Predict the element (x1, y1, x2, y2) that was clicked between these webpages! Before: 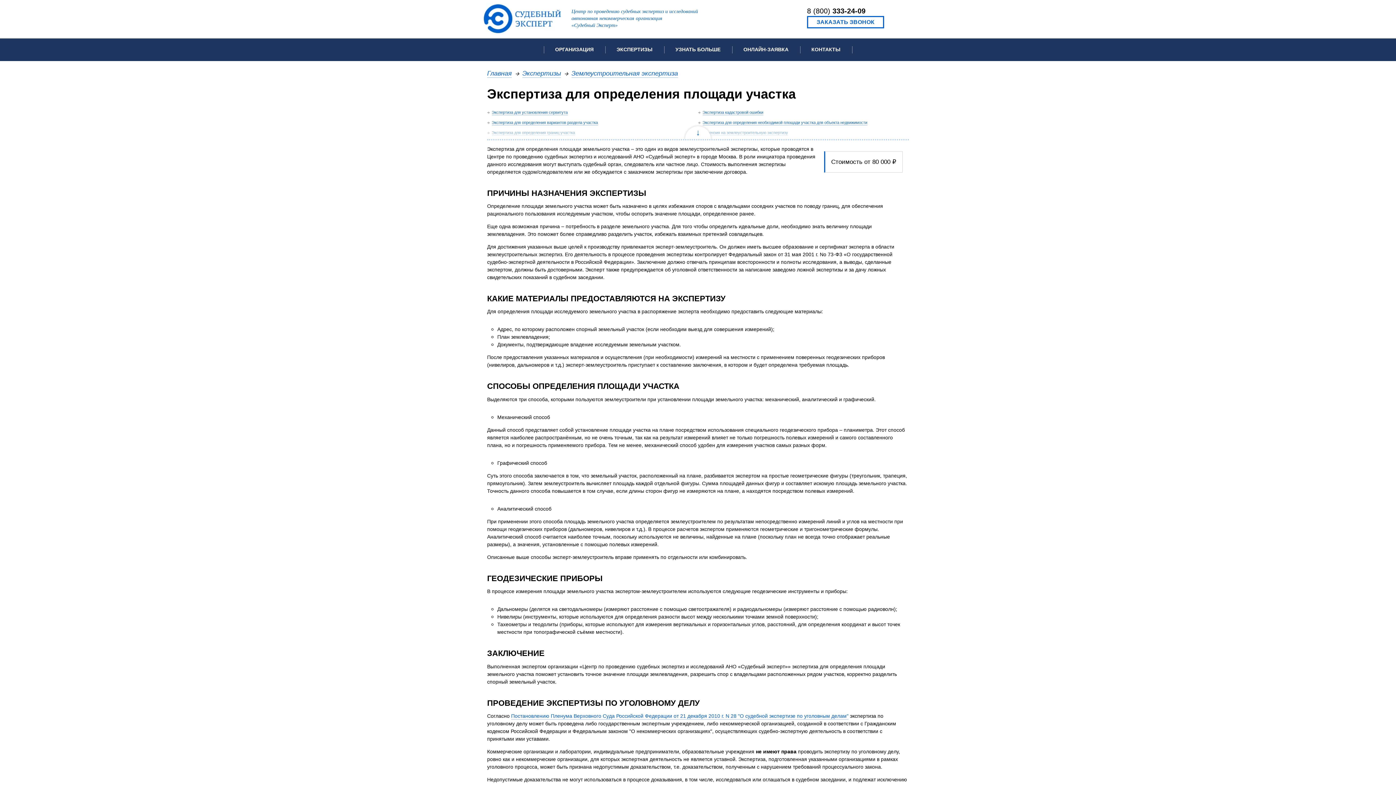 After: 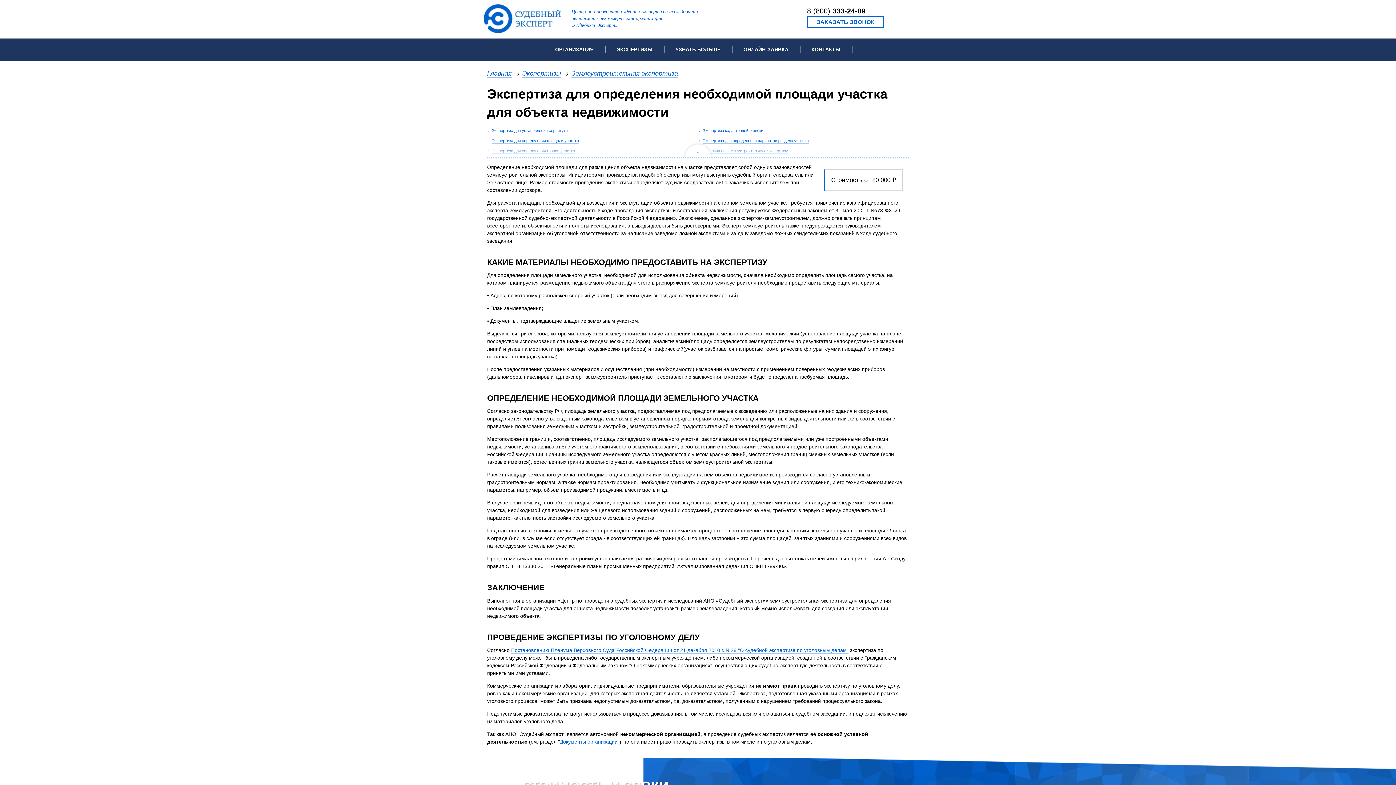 Action: bbox: (702, 119, 867, 125) label: Экспертиза для определения необходимой площади участка для объекта недвижимости